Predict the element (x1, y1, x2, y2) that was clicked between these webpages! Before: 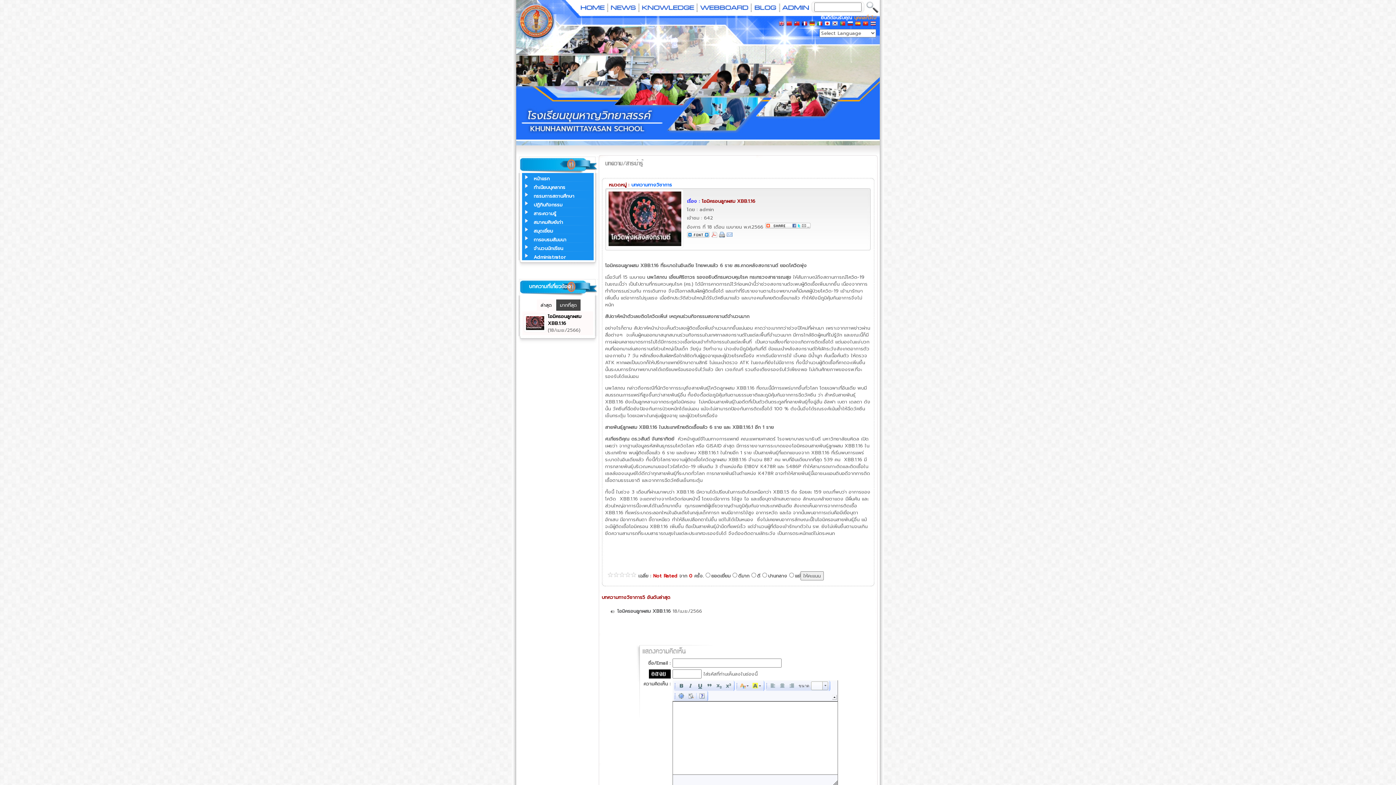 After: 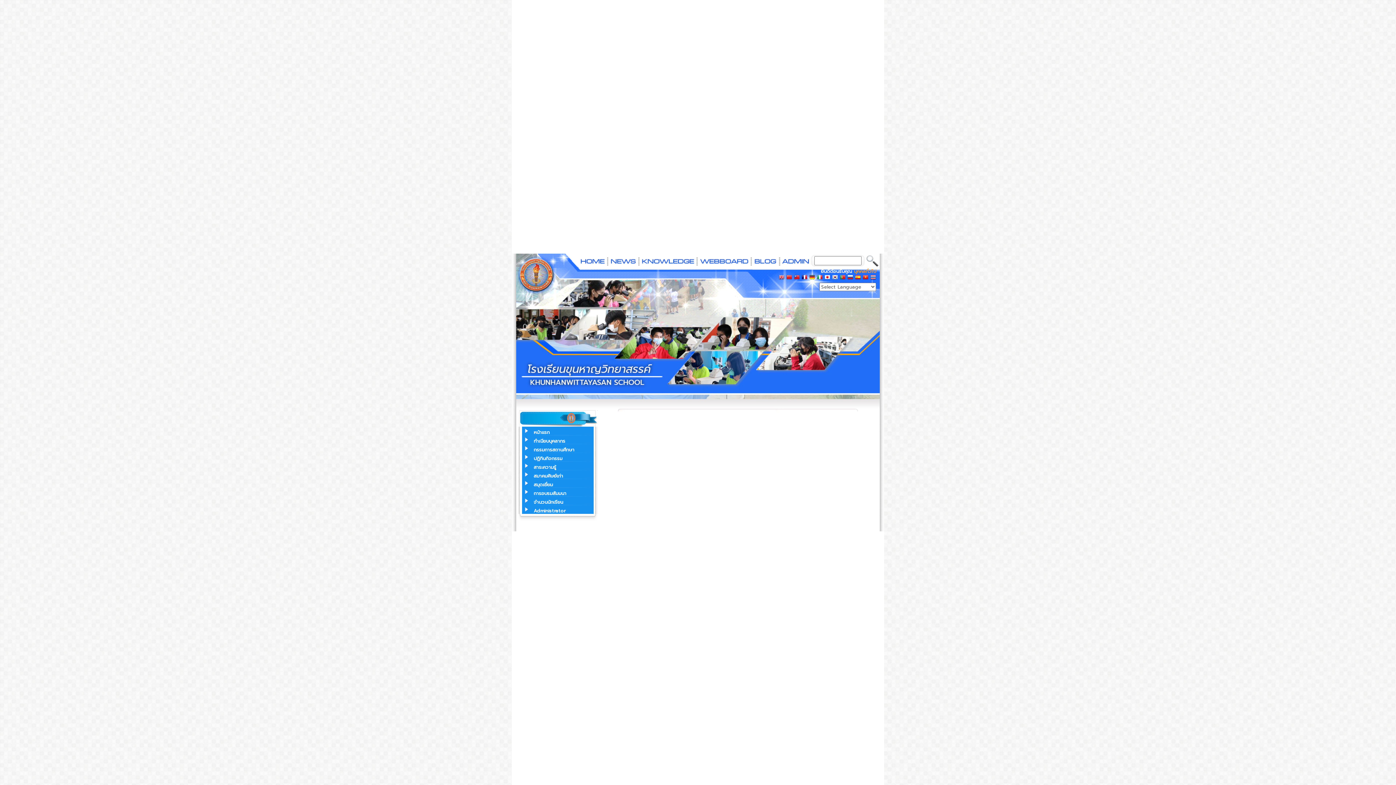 Action: label: ทำเนียบบุคลากร bbox: (522, 181, 593, 192)